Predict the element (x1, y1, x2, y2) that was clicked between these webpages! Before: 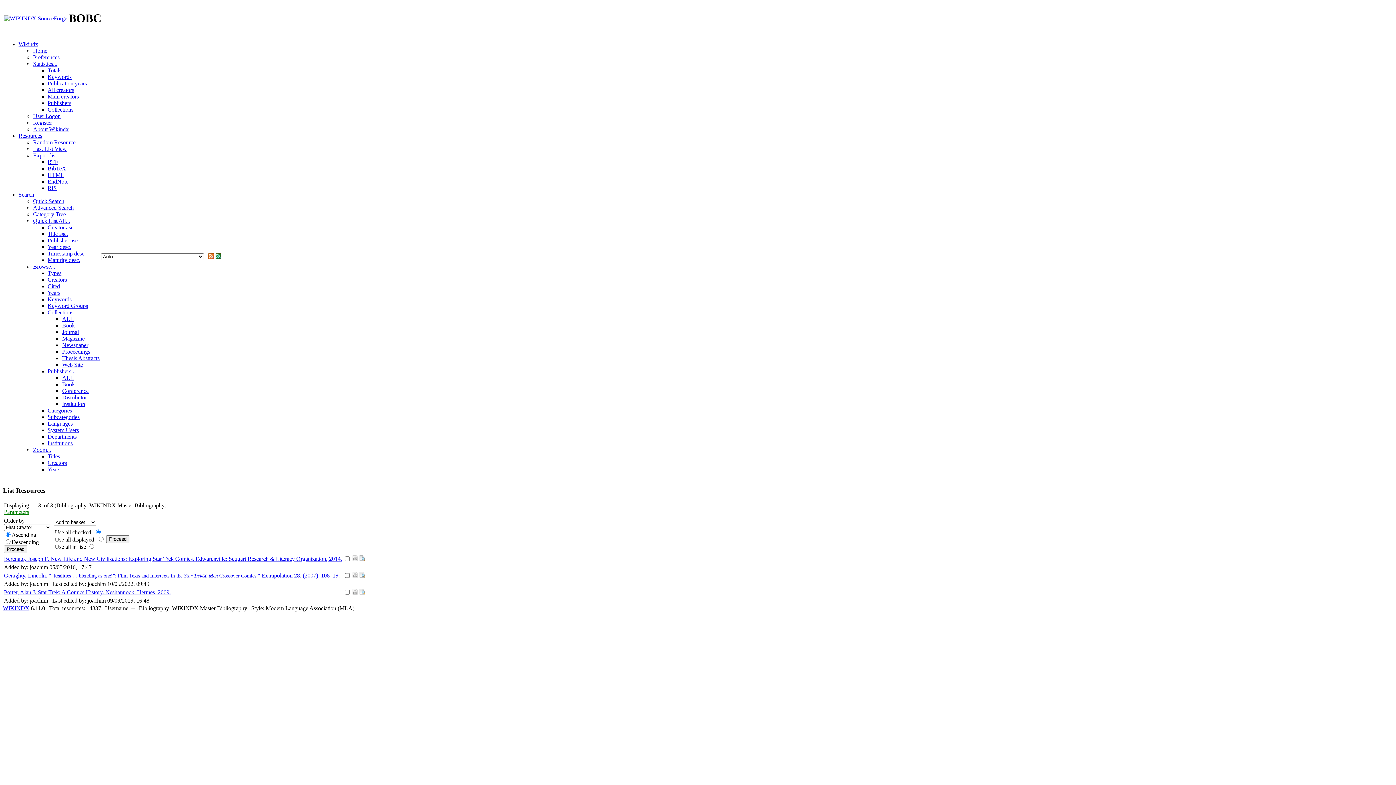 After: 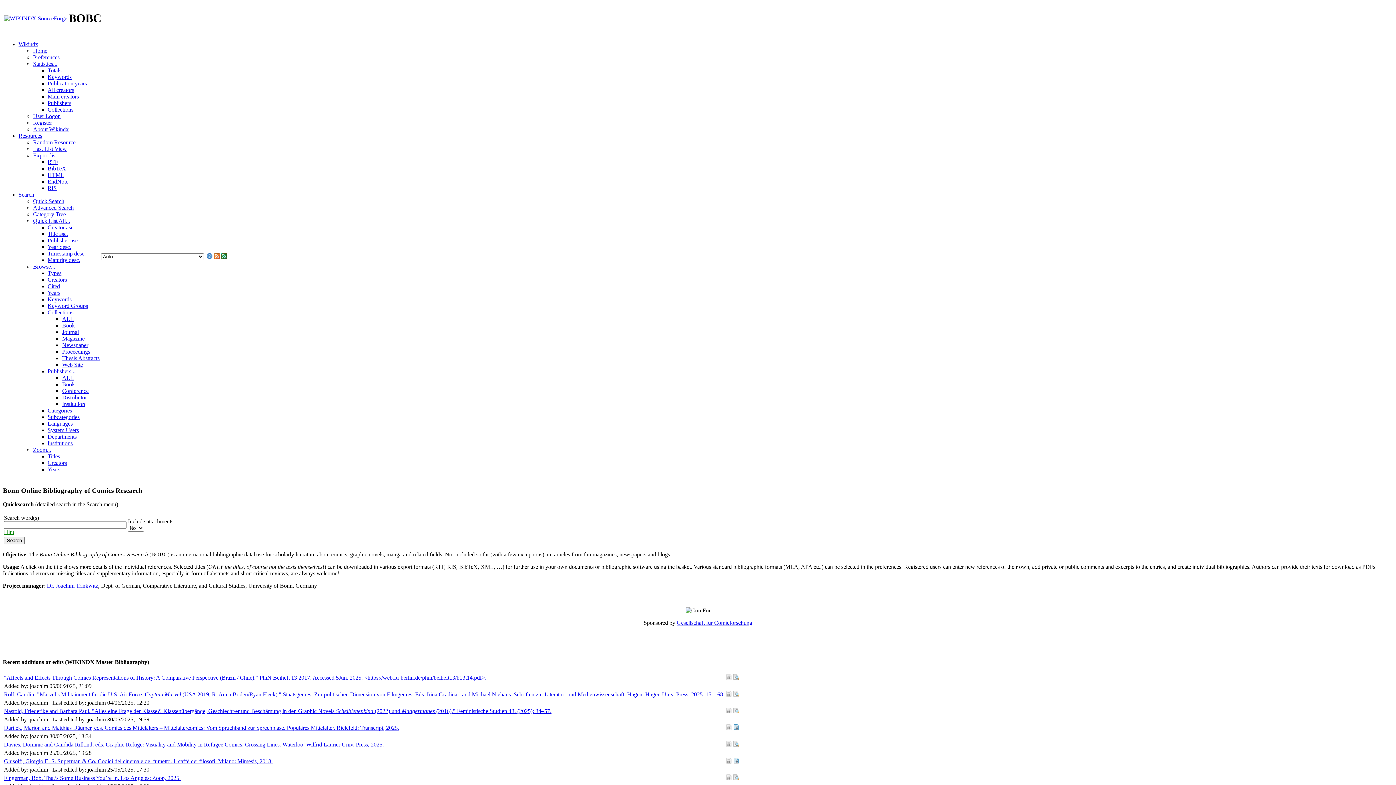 Action: label: Home bbox: (33, 47, 47, 53)